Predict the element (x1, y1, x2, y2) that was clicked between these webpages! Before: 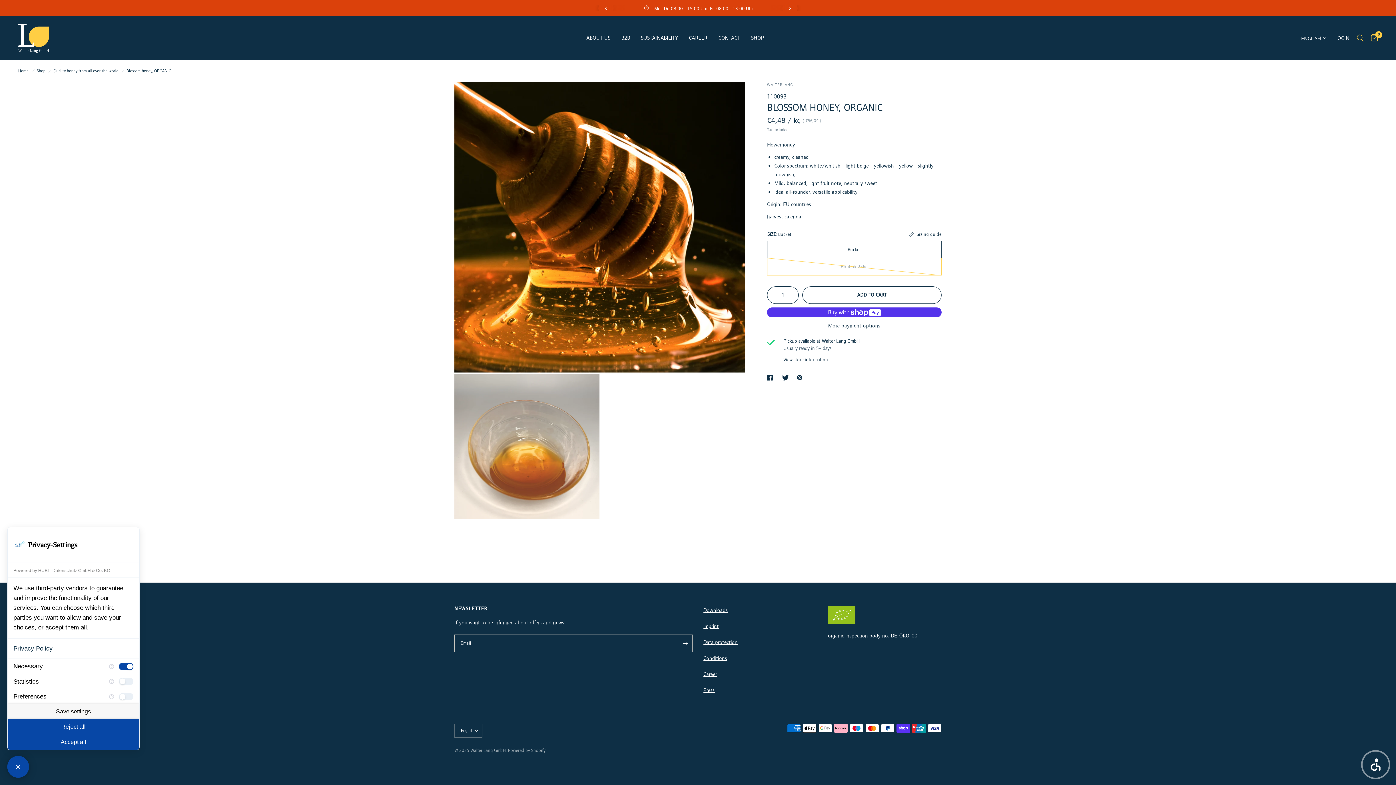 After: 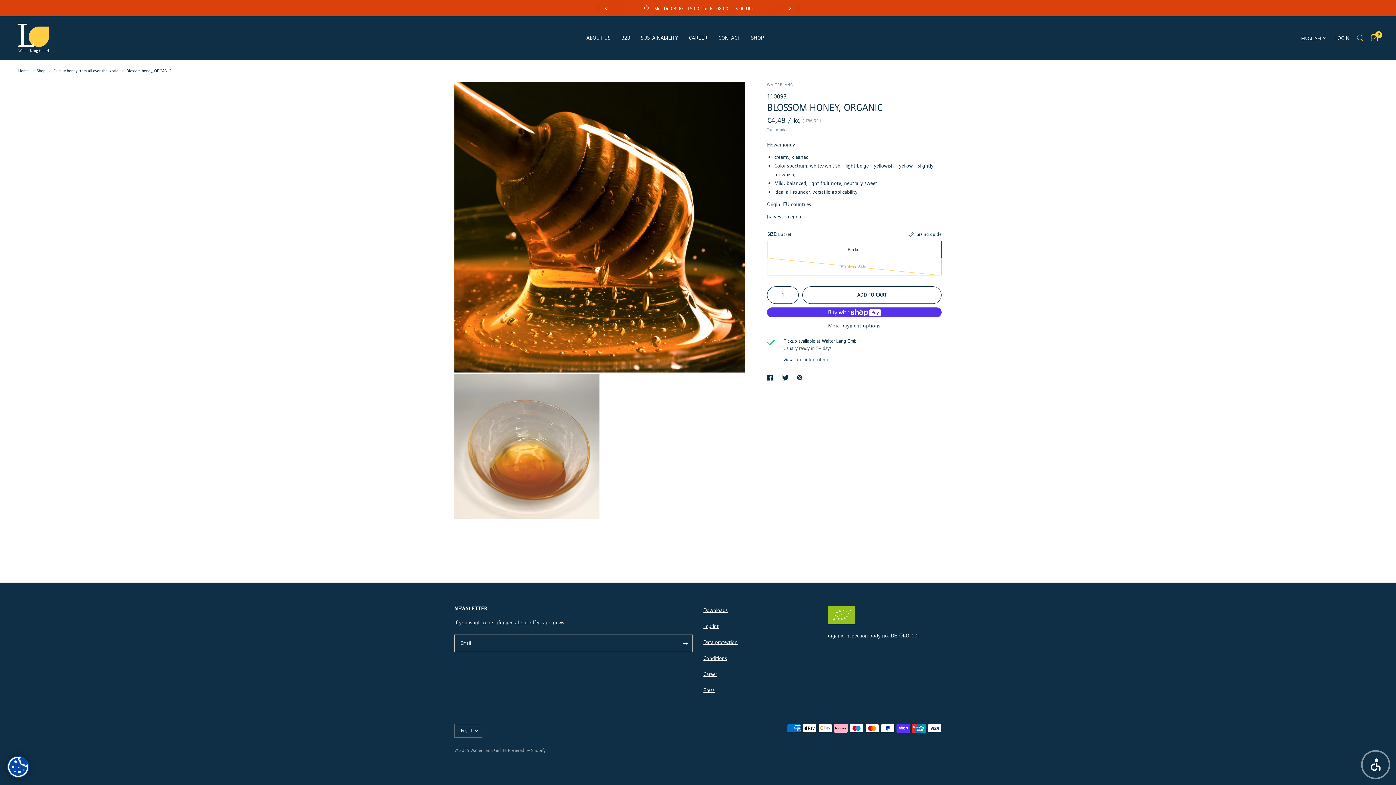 Action: bbox: (7, 704, 139, 719) label: Save settings